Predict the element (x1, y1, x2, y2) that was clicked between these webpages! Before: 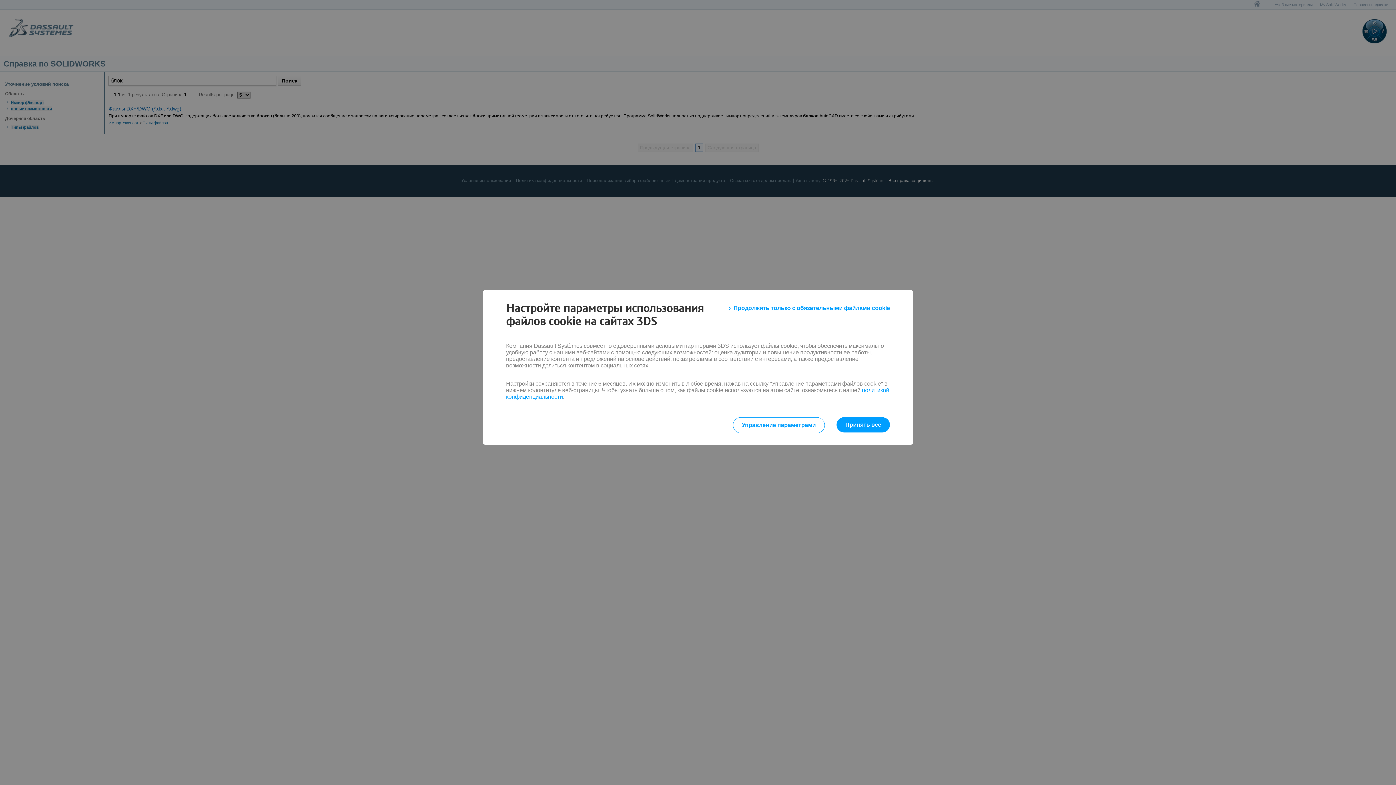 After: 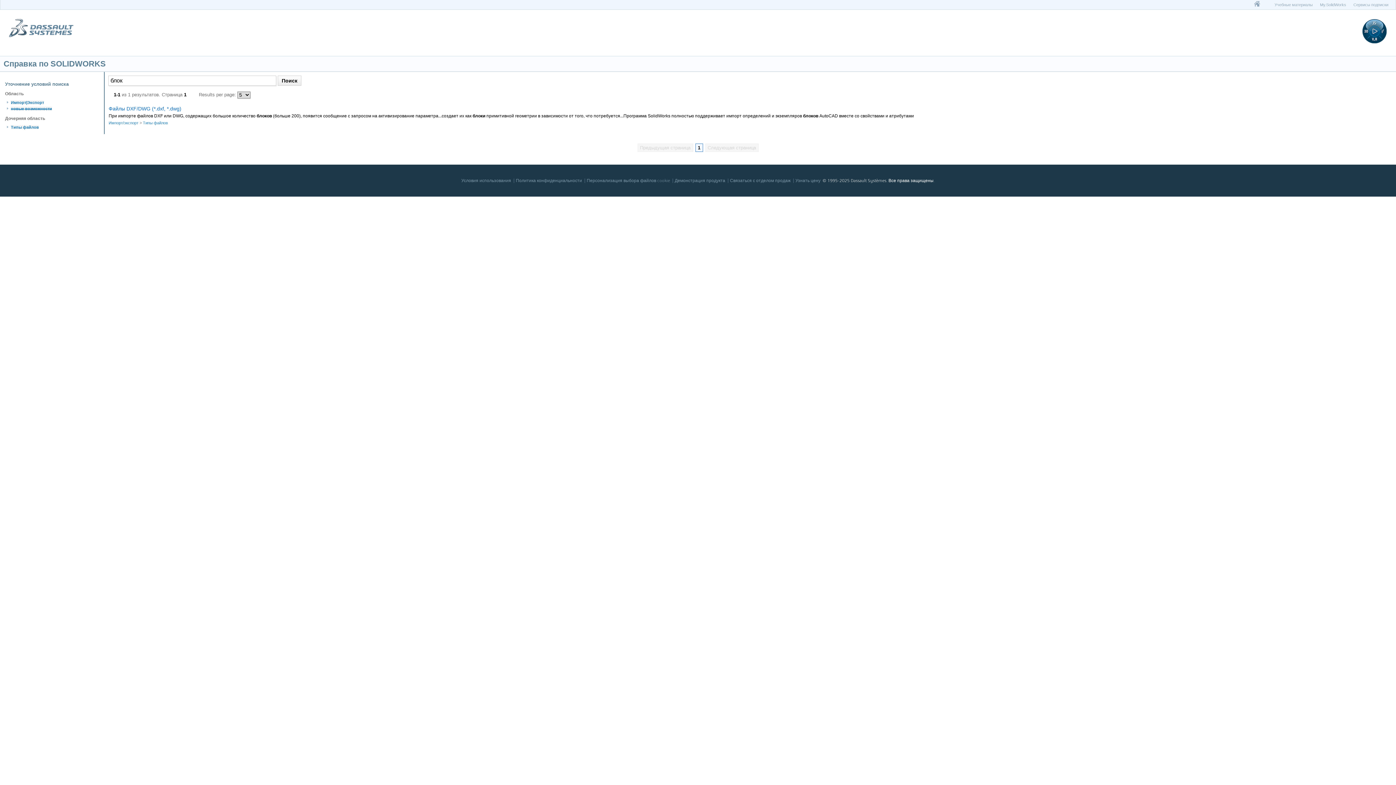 Action: label: Принять все bbox: (836, 417, 890, 432)